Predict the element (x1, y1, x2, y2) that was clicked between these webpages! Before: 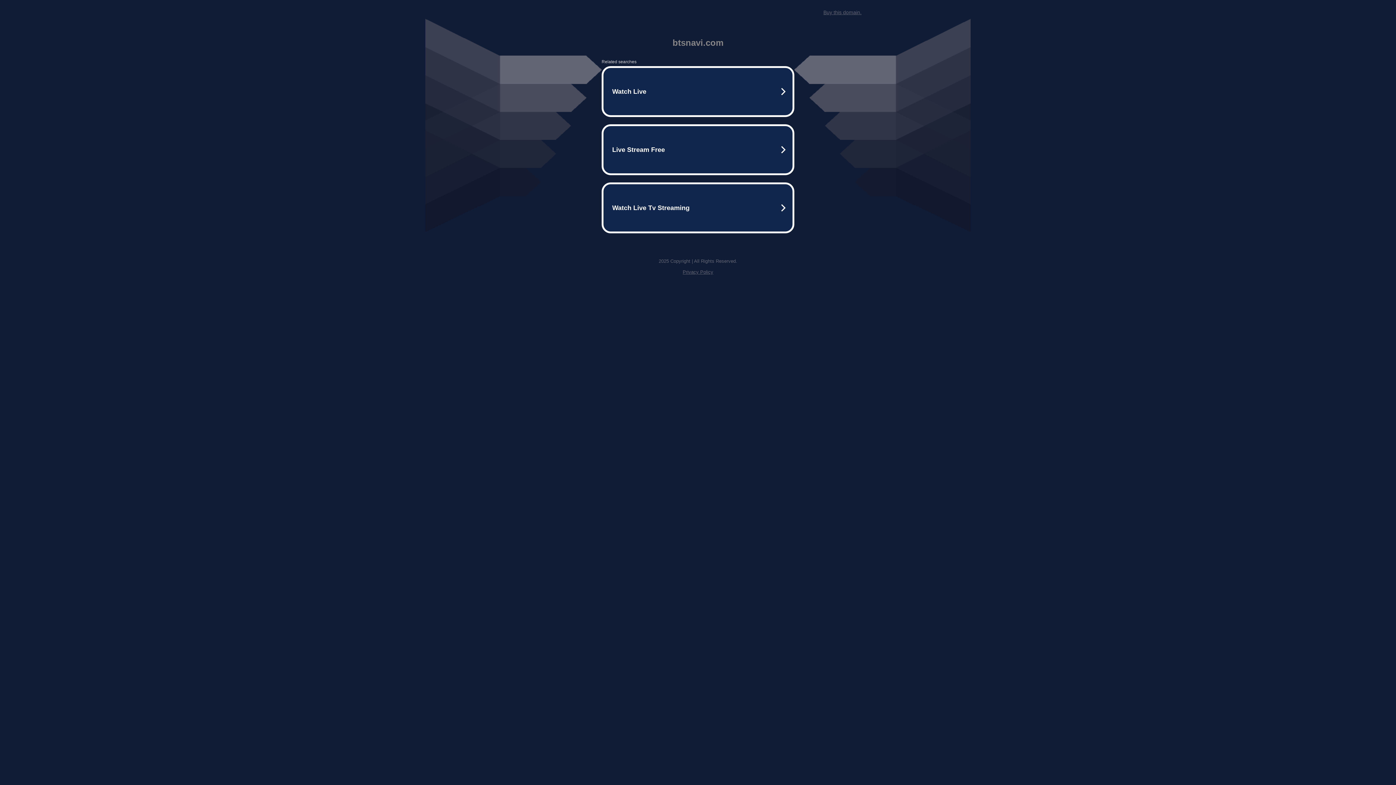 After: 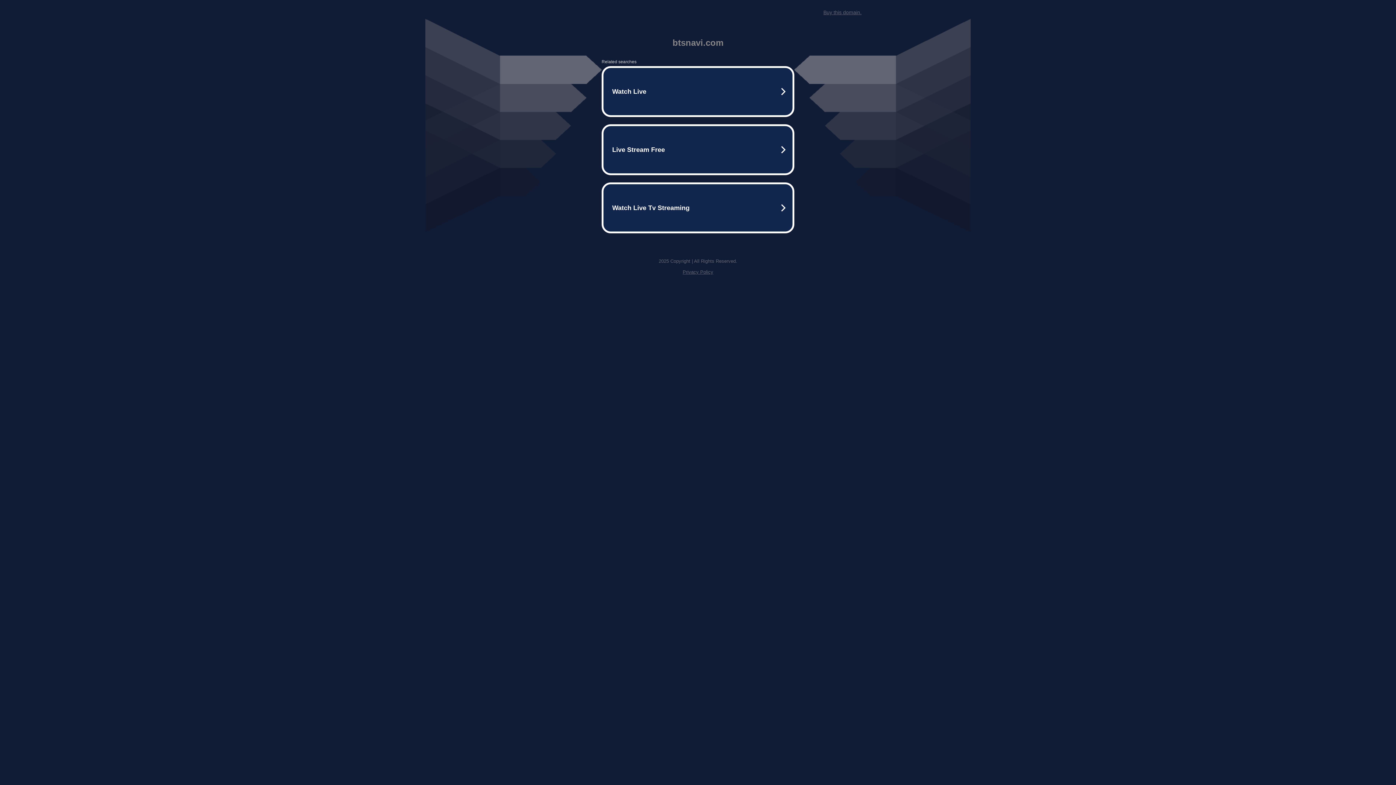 Action: bbox: (682, 269, 713, 274) label: Privacy Policy